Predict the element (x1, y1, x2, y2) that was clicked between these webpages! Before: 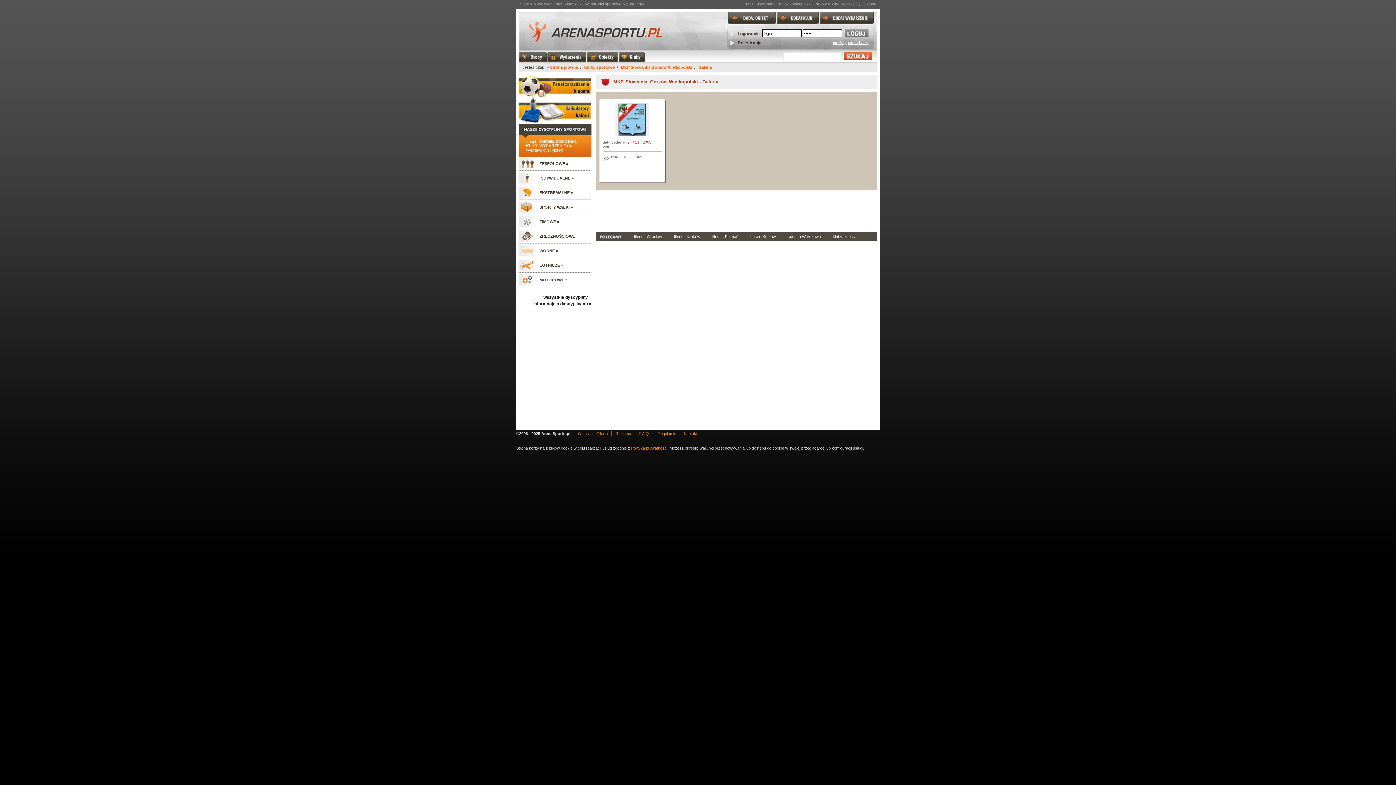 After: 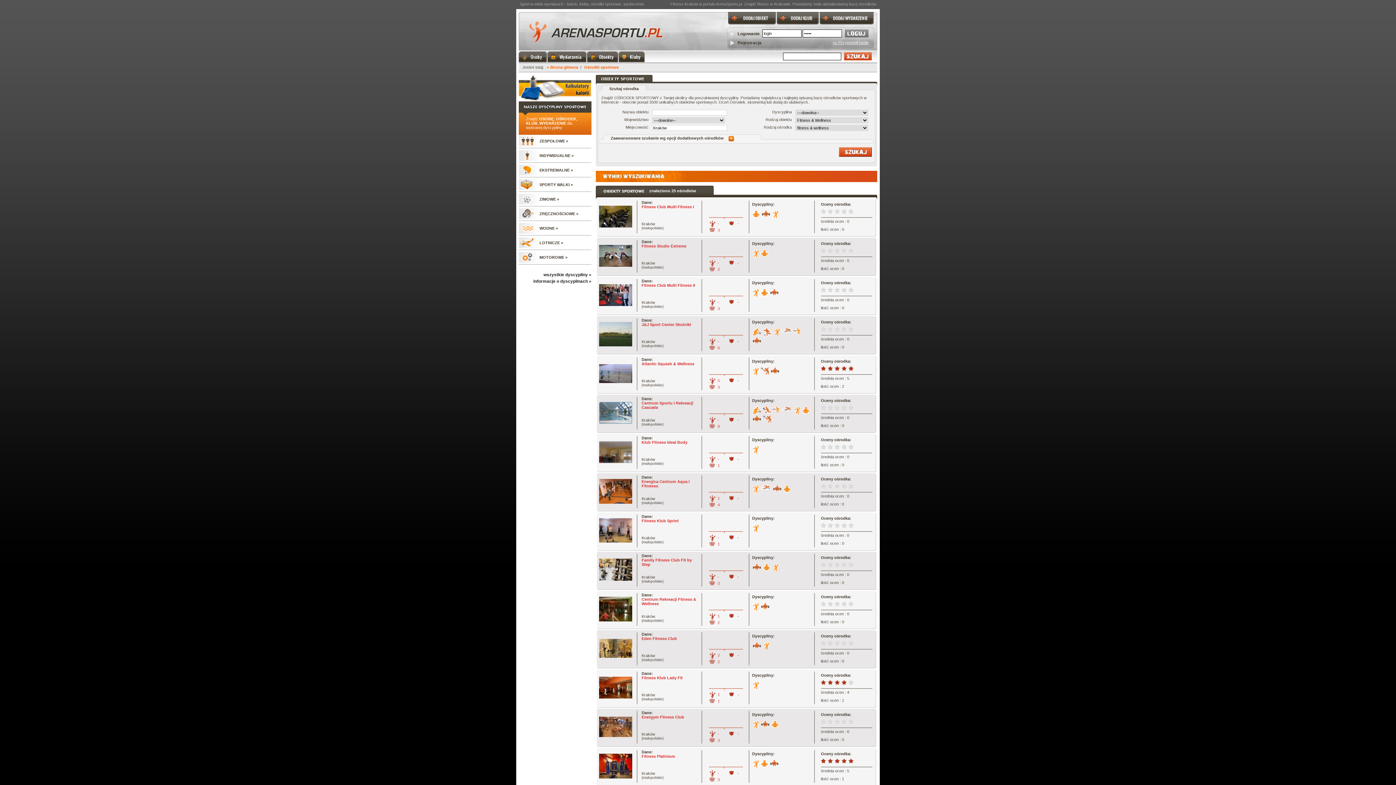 Action: label: fitness Kraków bbox: (674, 234, 700, 238)